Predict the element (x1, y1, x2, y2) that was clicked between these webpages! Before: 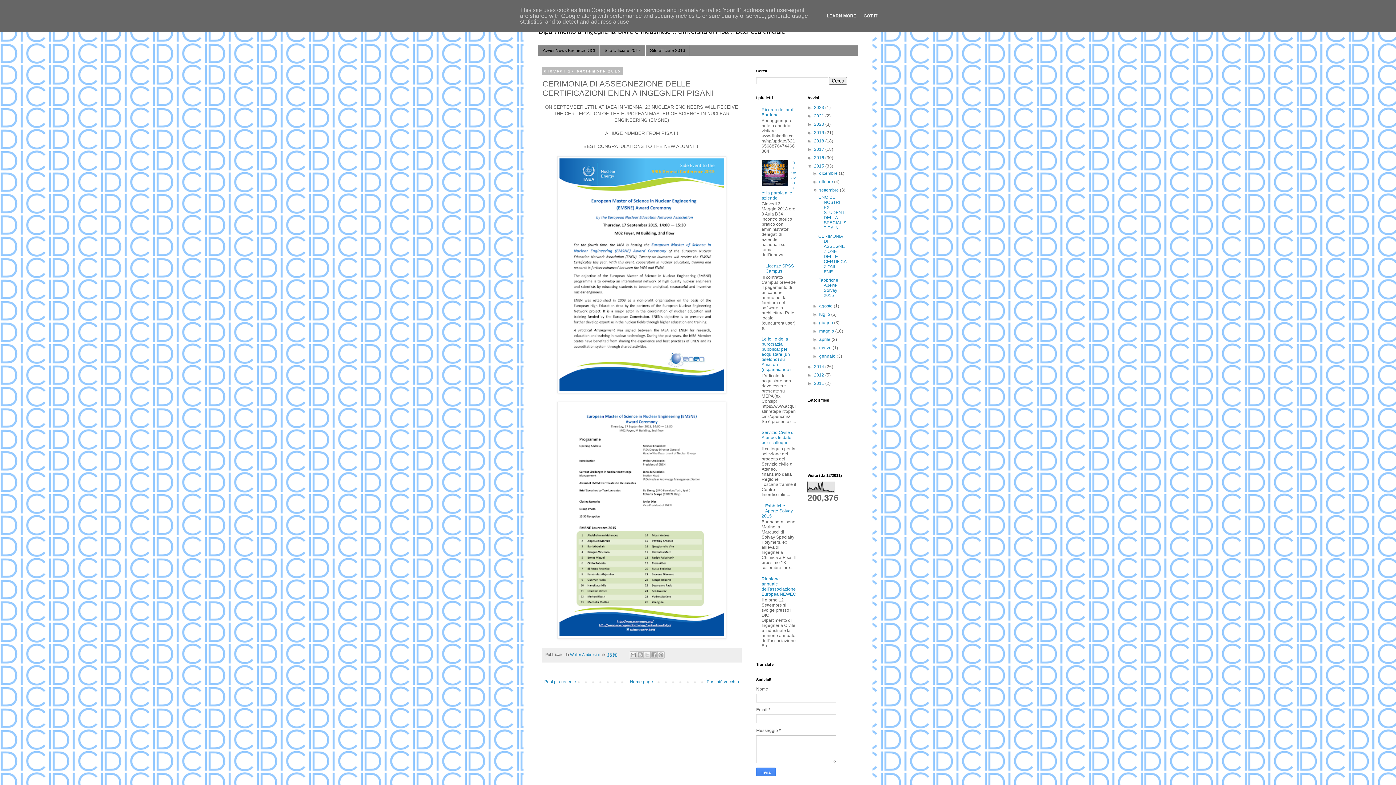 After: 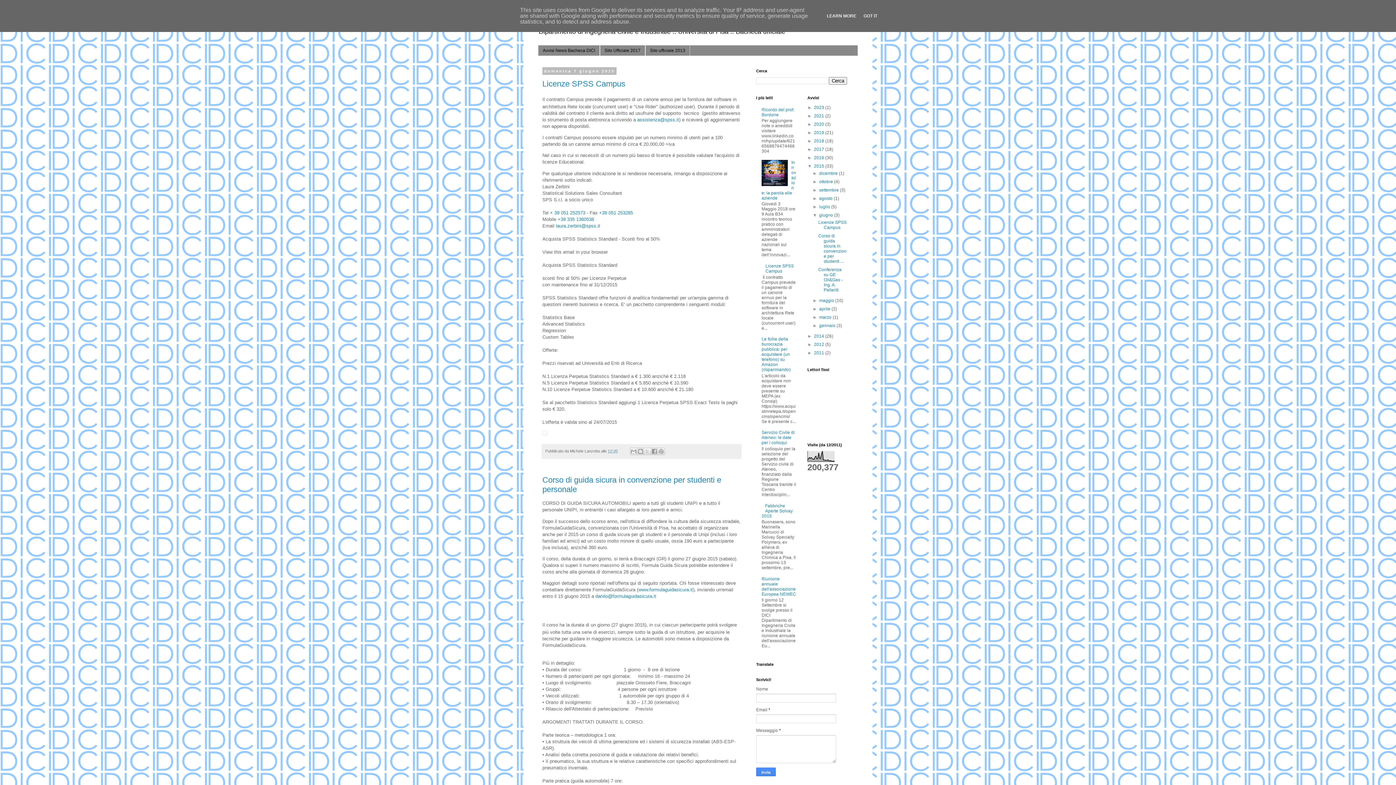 Action: label: giugno  bbox: (819, 320, 834, 325)